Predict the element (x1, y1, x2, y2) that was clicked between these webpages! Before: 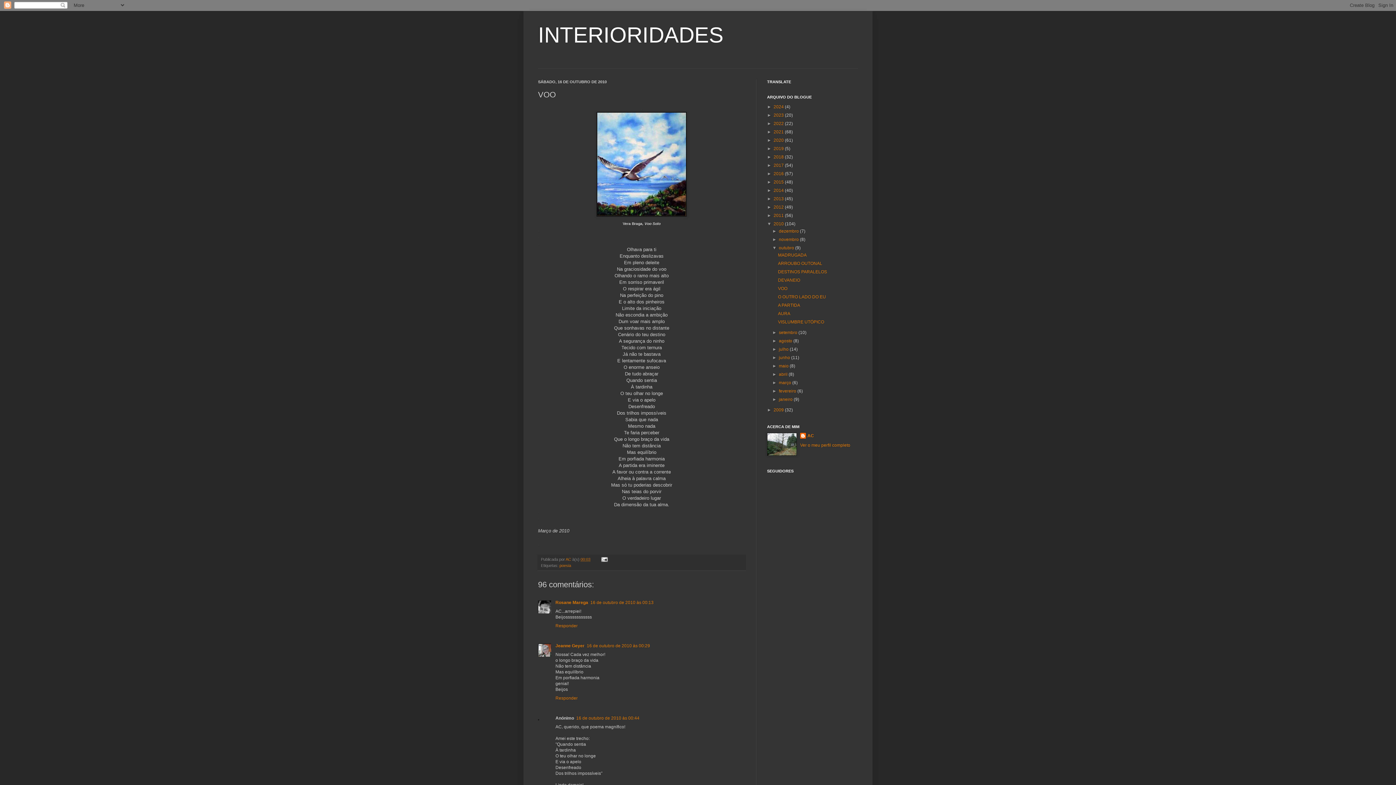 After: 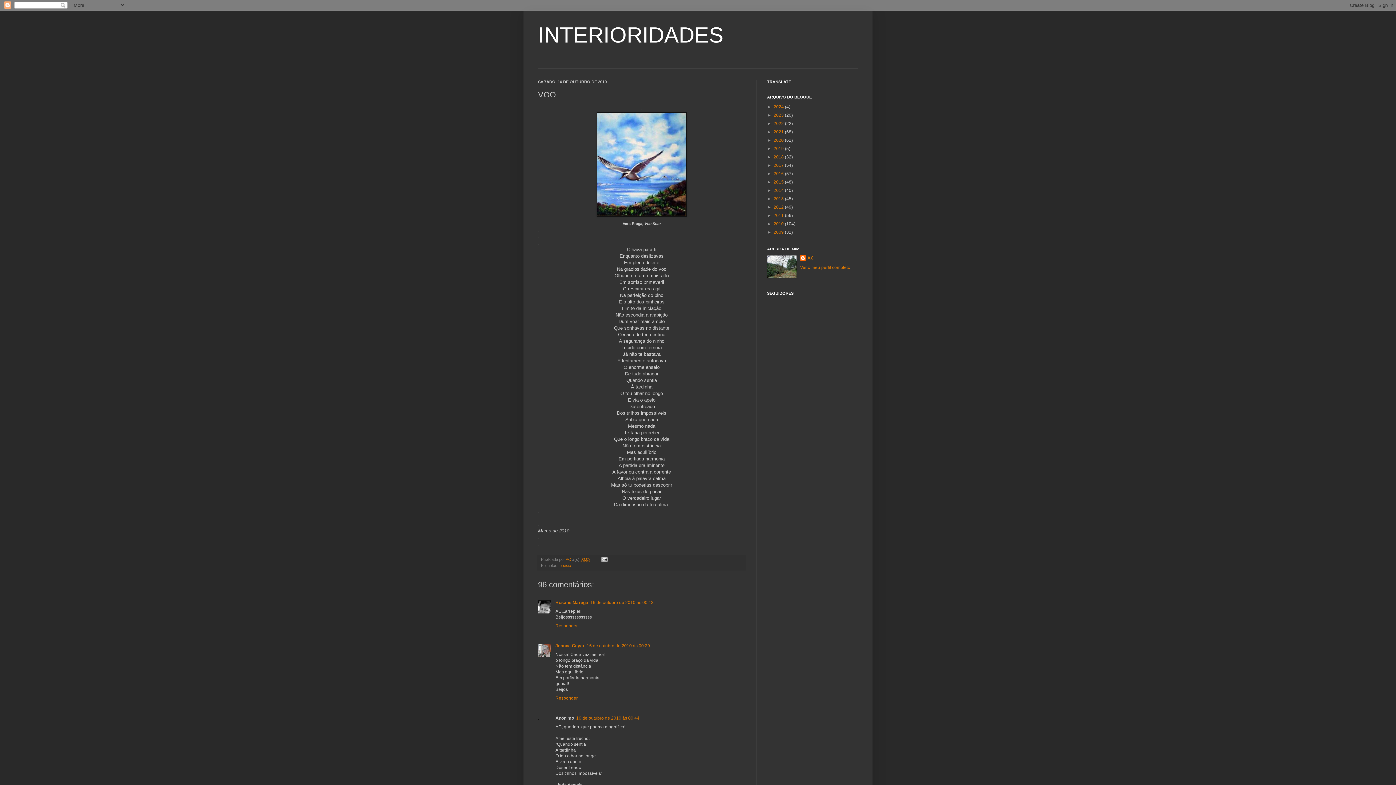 Action: bbox: (767, 221, 773, 226) label: ▼  